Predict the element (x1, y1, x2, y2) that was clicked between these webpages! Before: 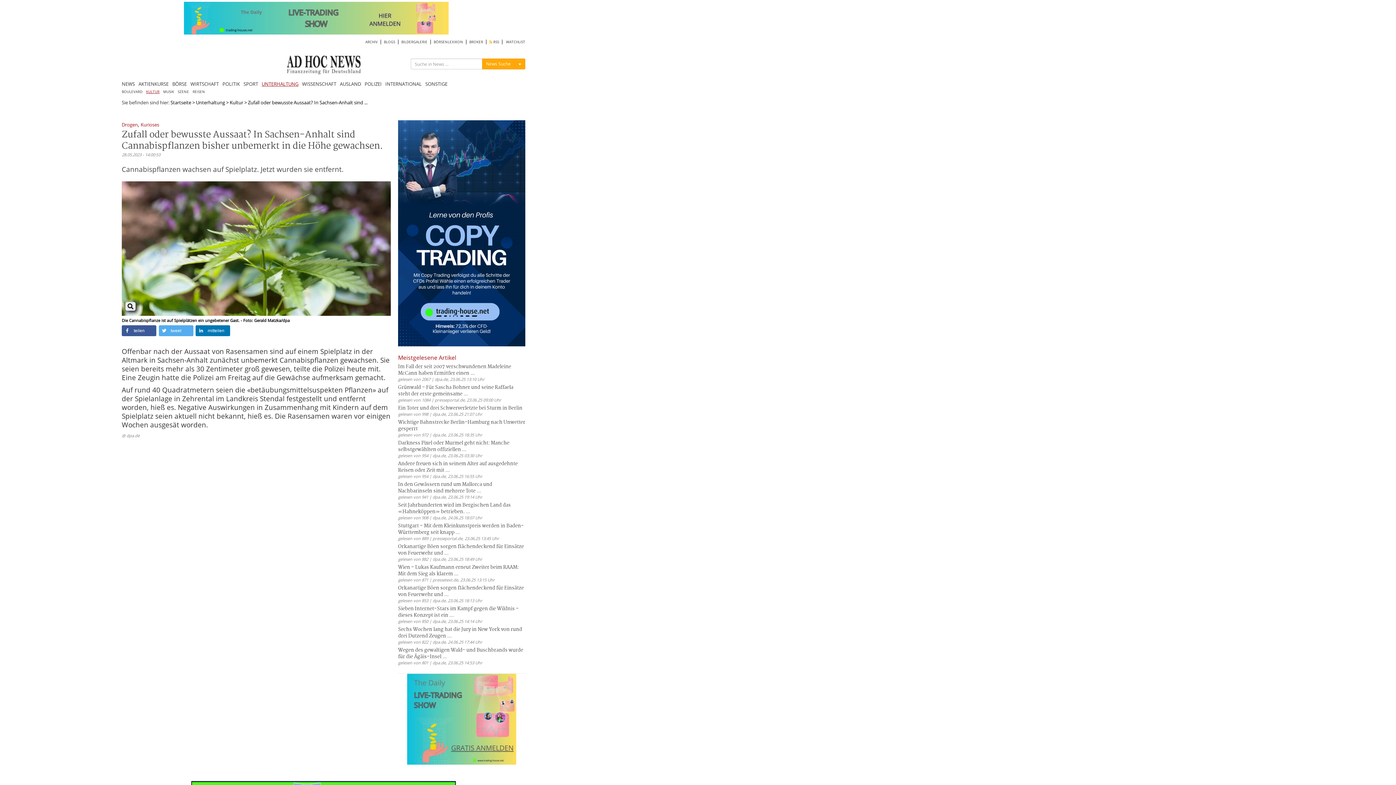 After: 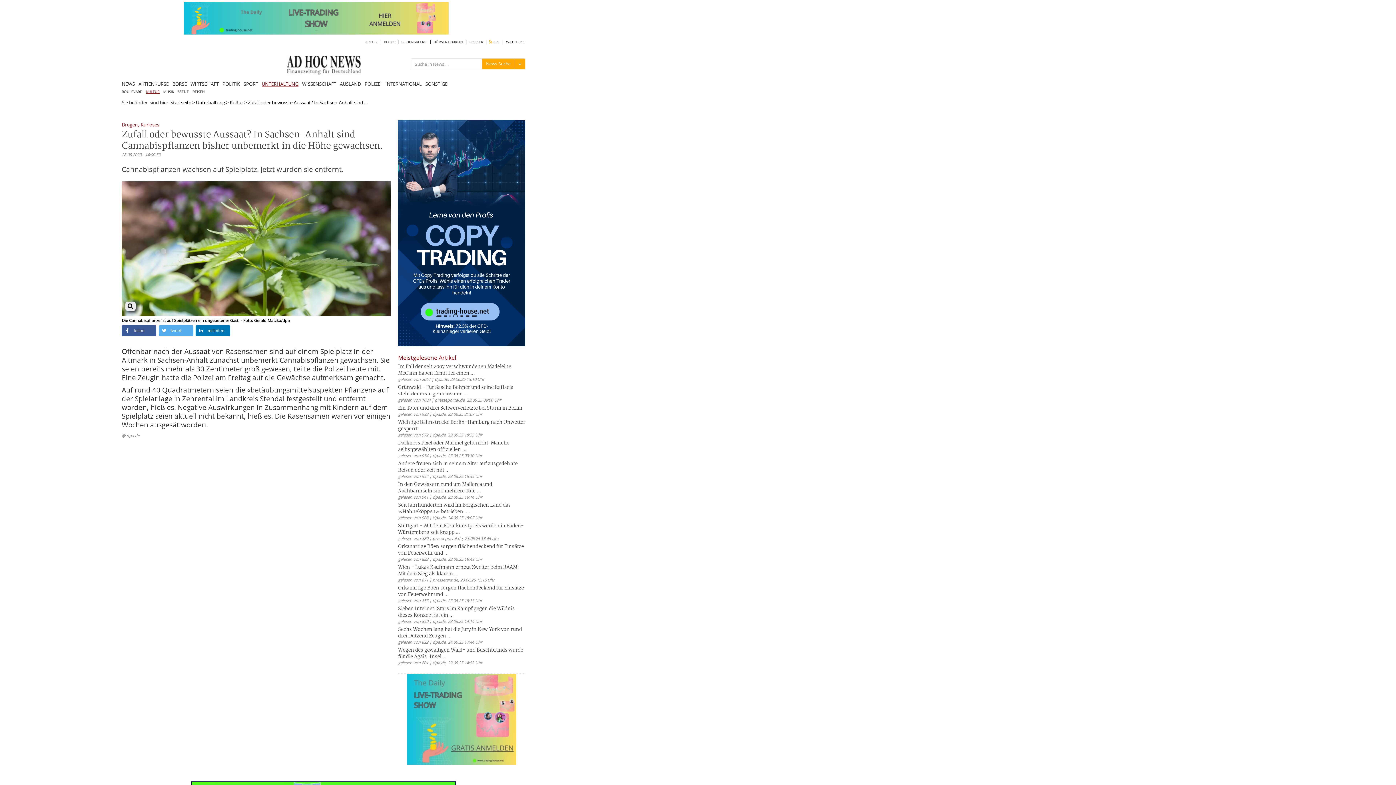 Action: bbox: (407, 715, 516, 723)